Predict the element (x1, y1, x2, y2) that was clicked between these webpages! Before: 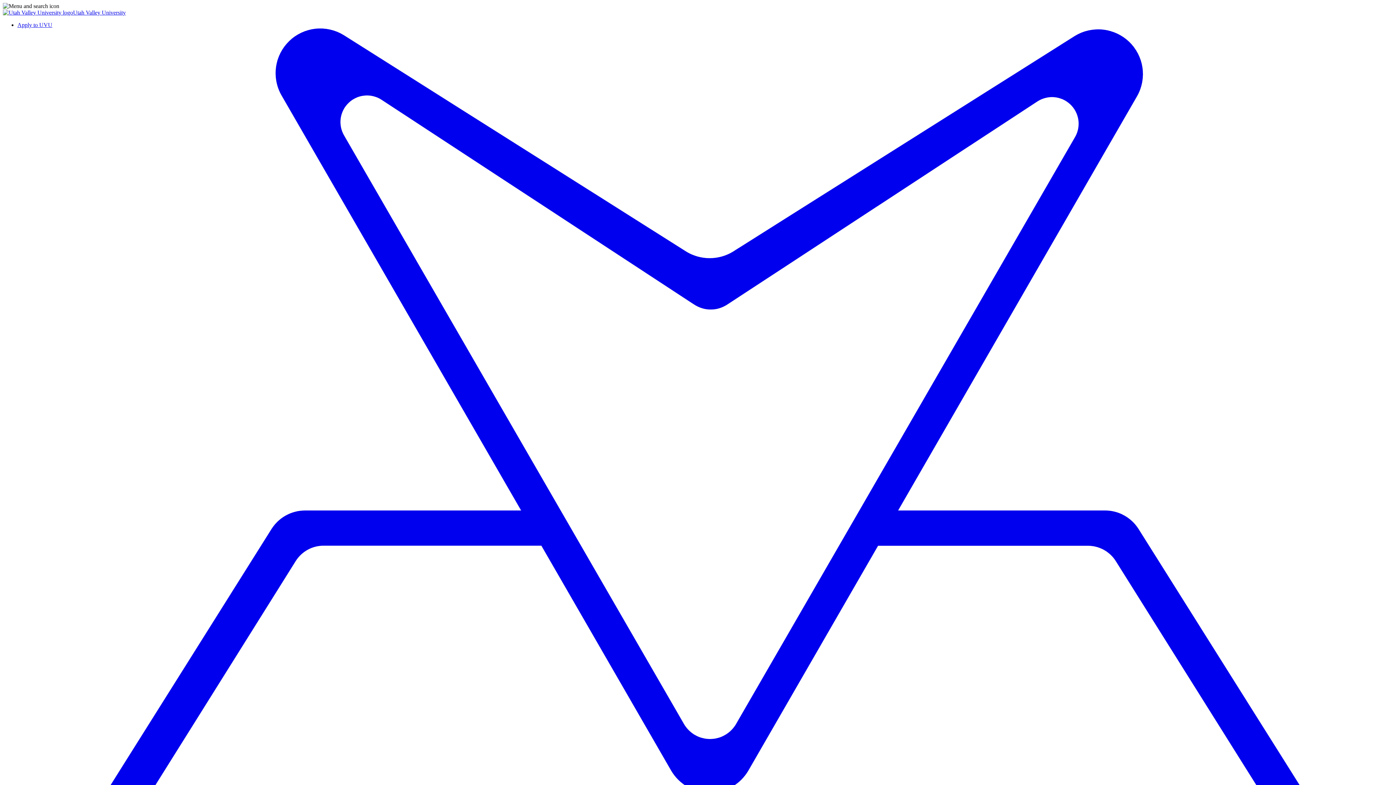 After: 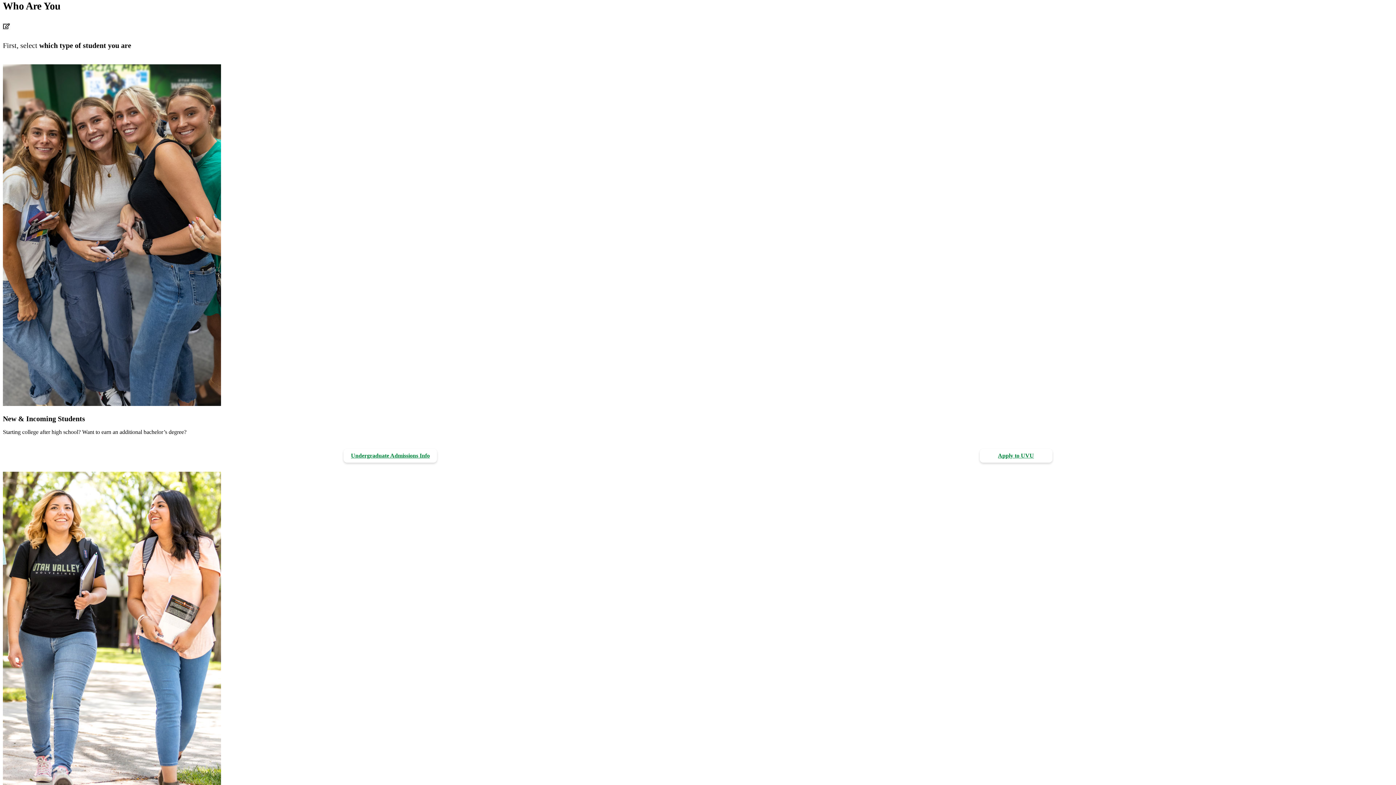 Action: bbox: (17, 21, 52, 28) label: Apply to UVU